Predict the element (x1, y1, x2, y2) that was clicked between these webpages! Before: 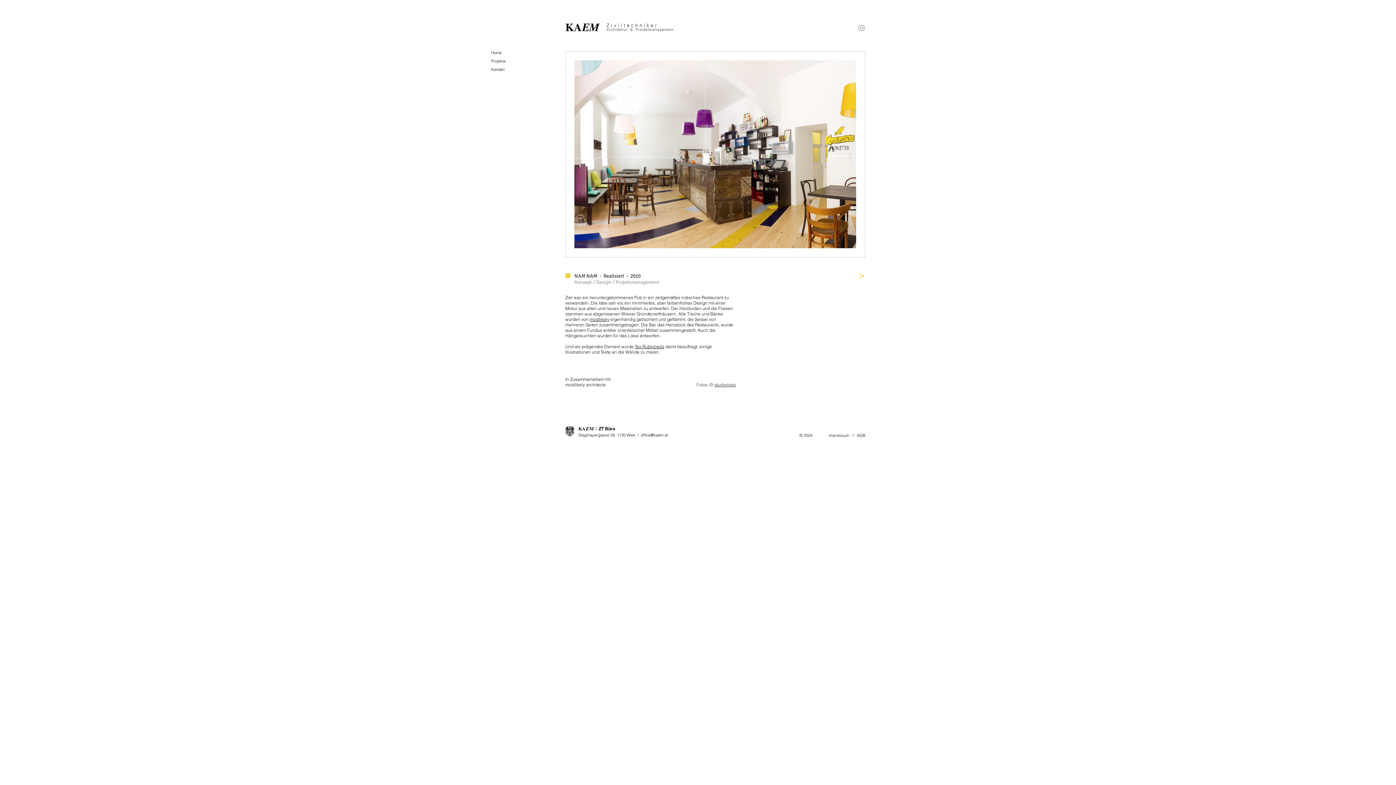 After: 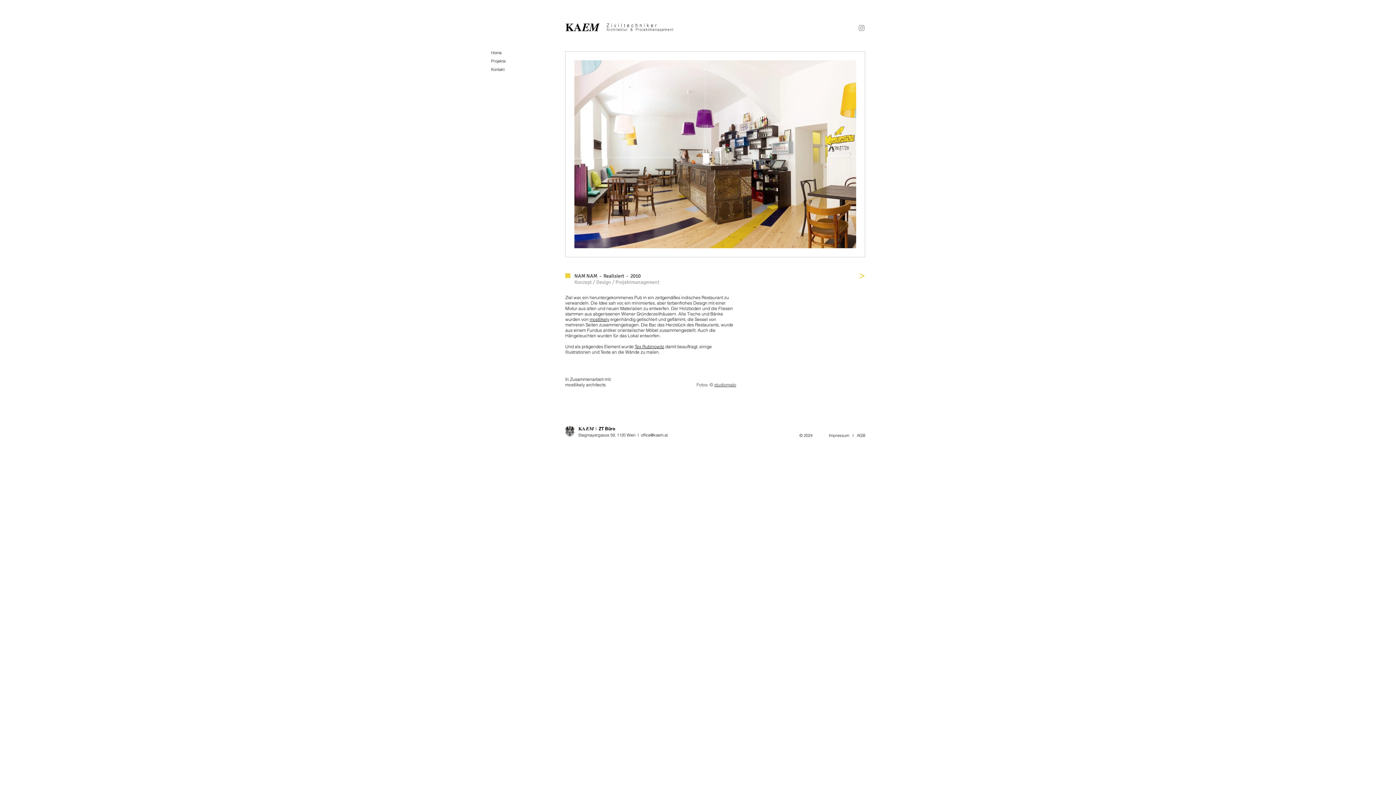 Action: bbox: (589, 316, 609, 322) label: mostlikely